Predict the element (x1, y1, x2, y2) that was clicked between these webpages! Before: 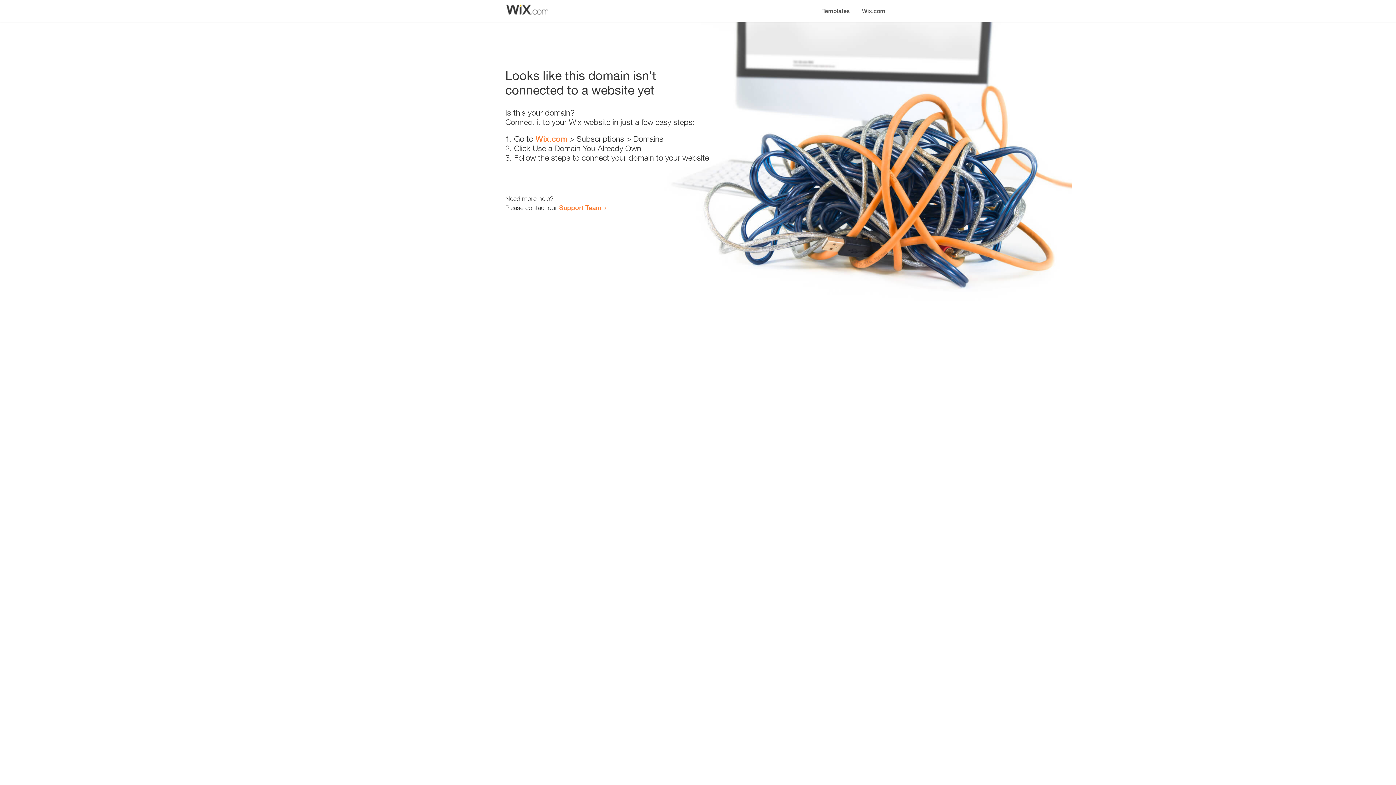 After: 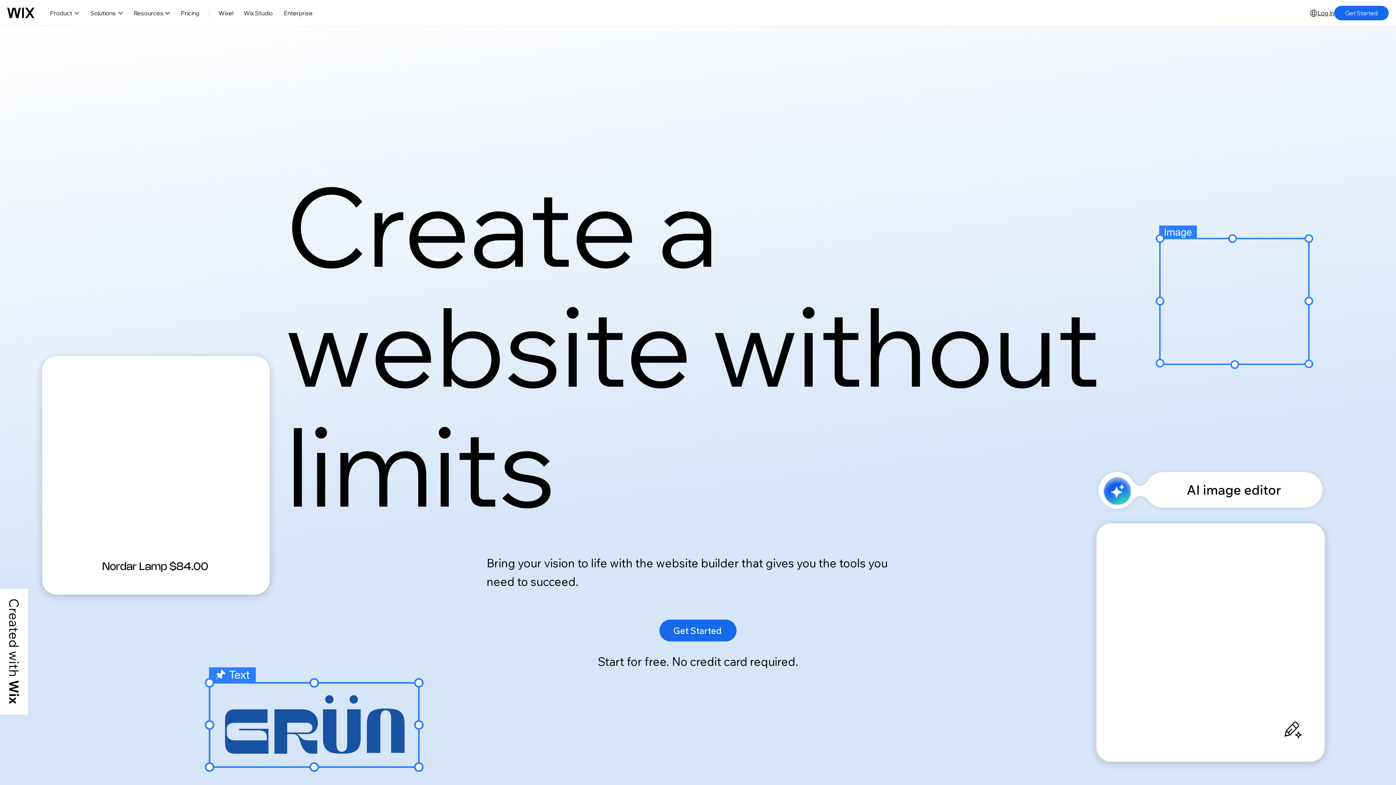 Action: bbox: (535, 134, 567, 143) label: Wix.com